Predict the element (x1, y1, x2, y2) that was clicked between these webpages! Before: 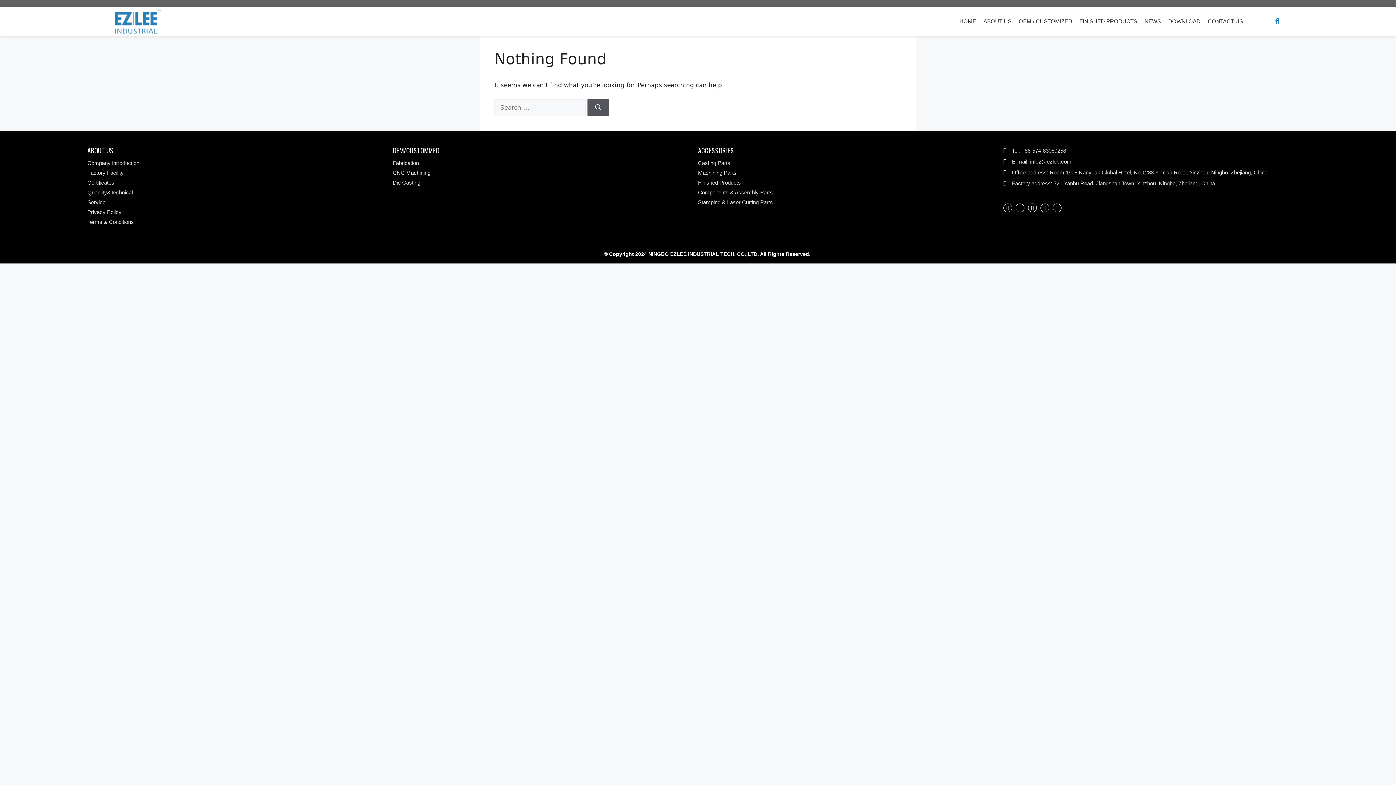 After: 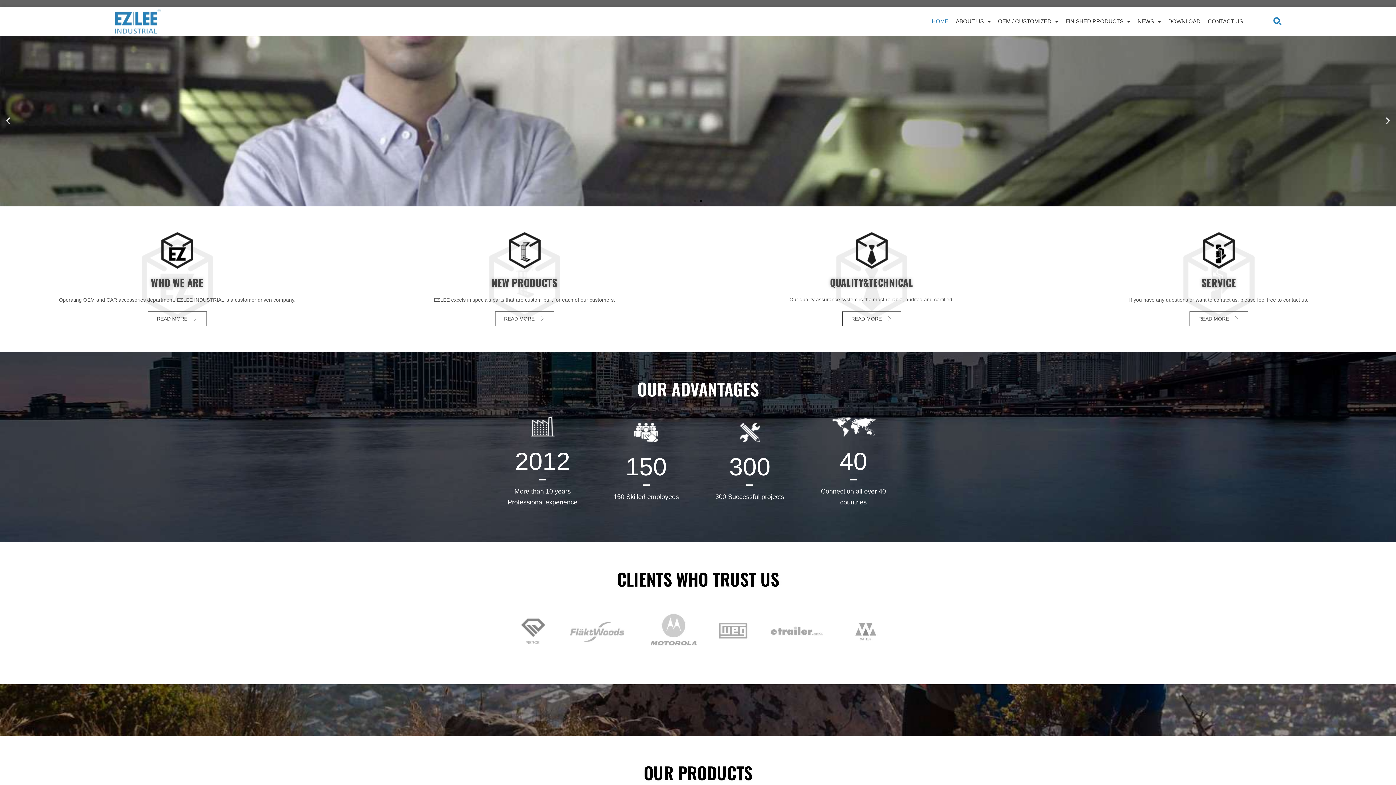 Action: label: Company introduction bbox: (87, 159, 392, 167)